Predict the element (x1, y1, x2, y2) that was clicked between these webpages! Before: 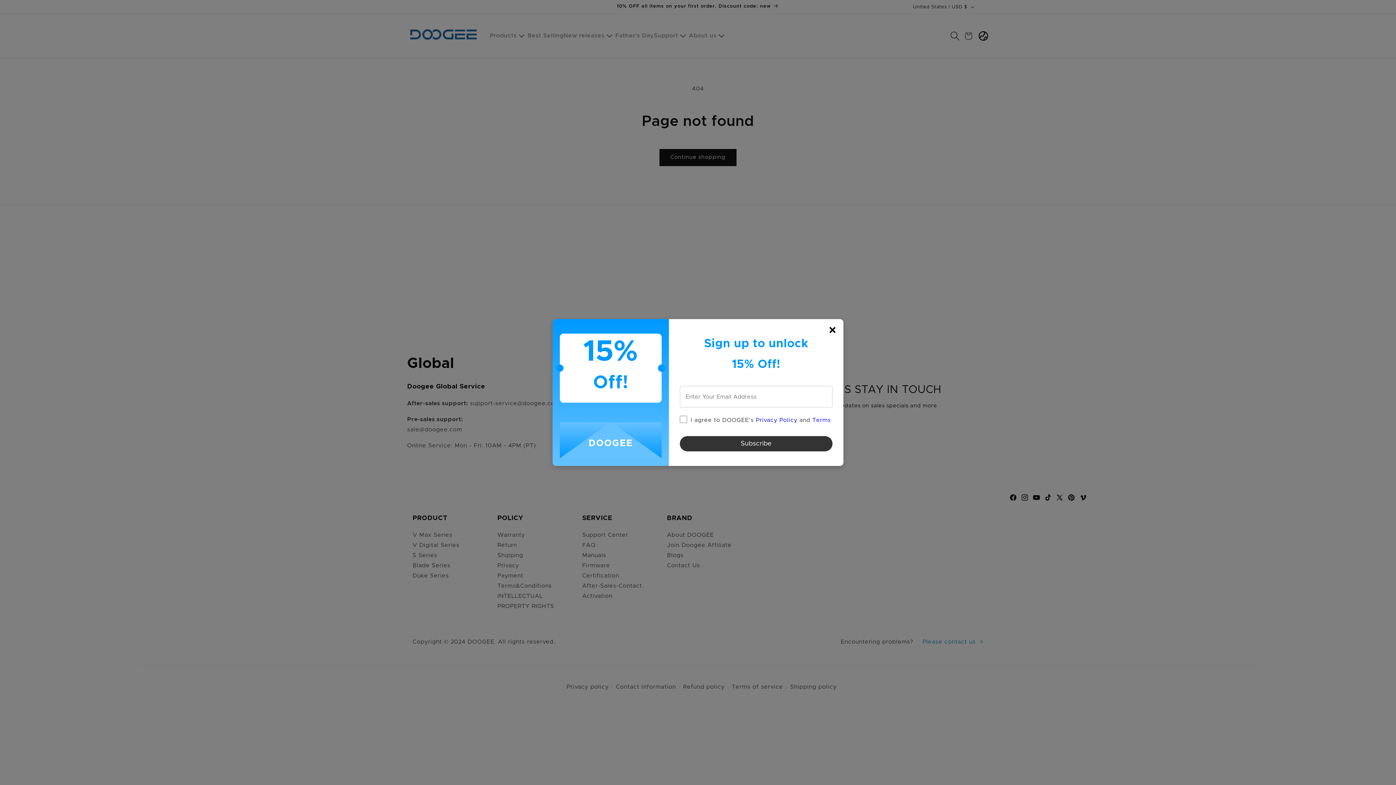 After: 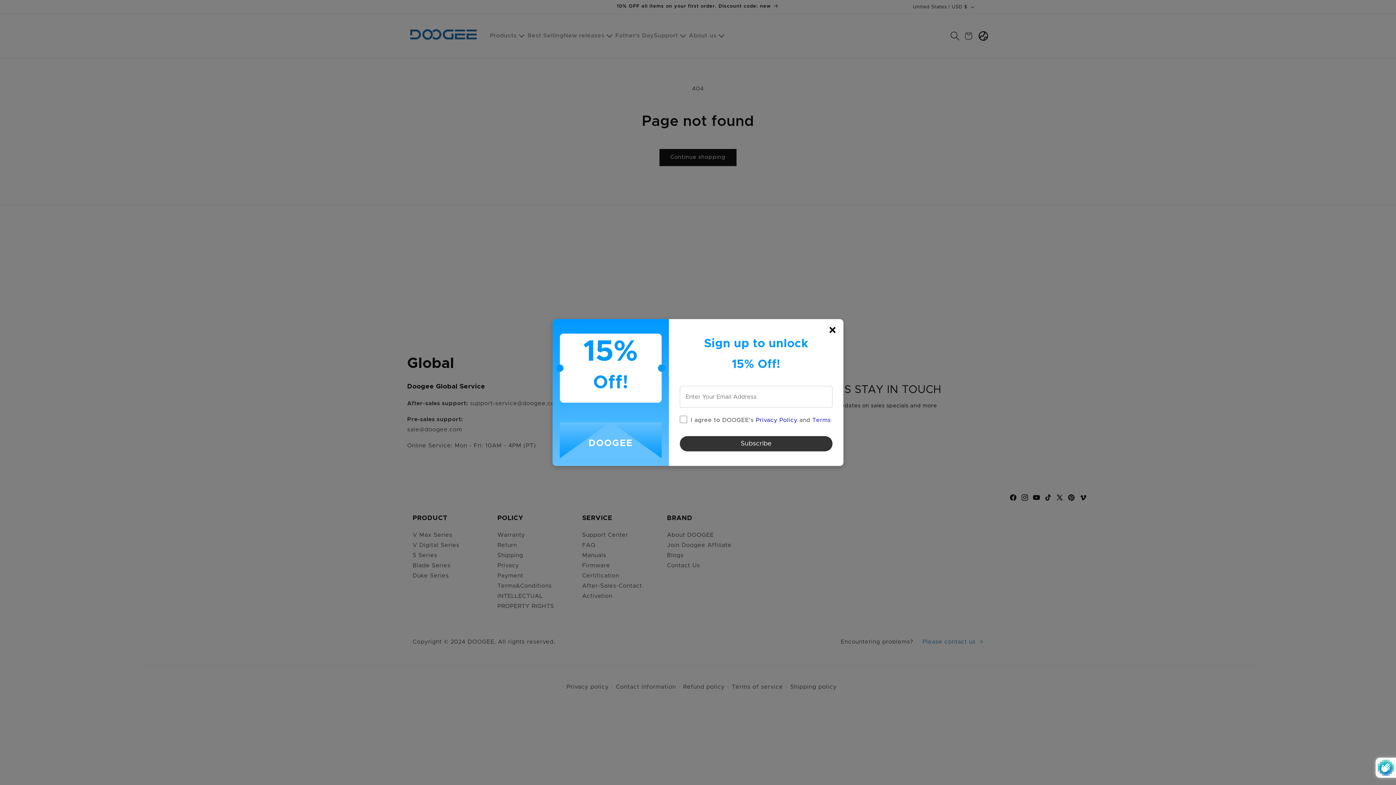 Action: label: Subscribe bbox: (680, 436, 832, 451)